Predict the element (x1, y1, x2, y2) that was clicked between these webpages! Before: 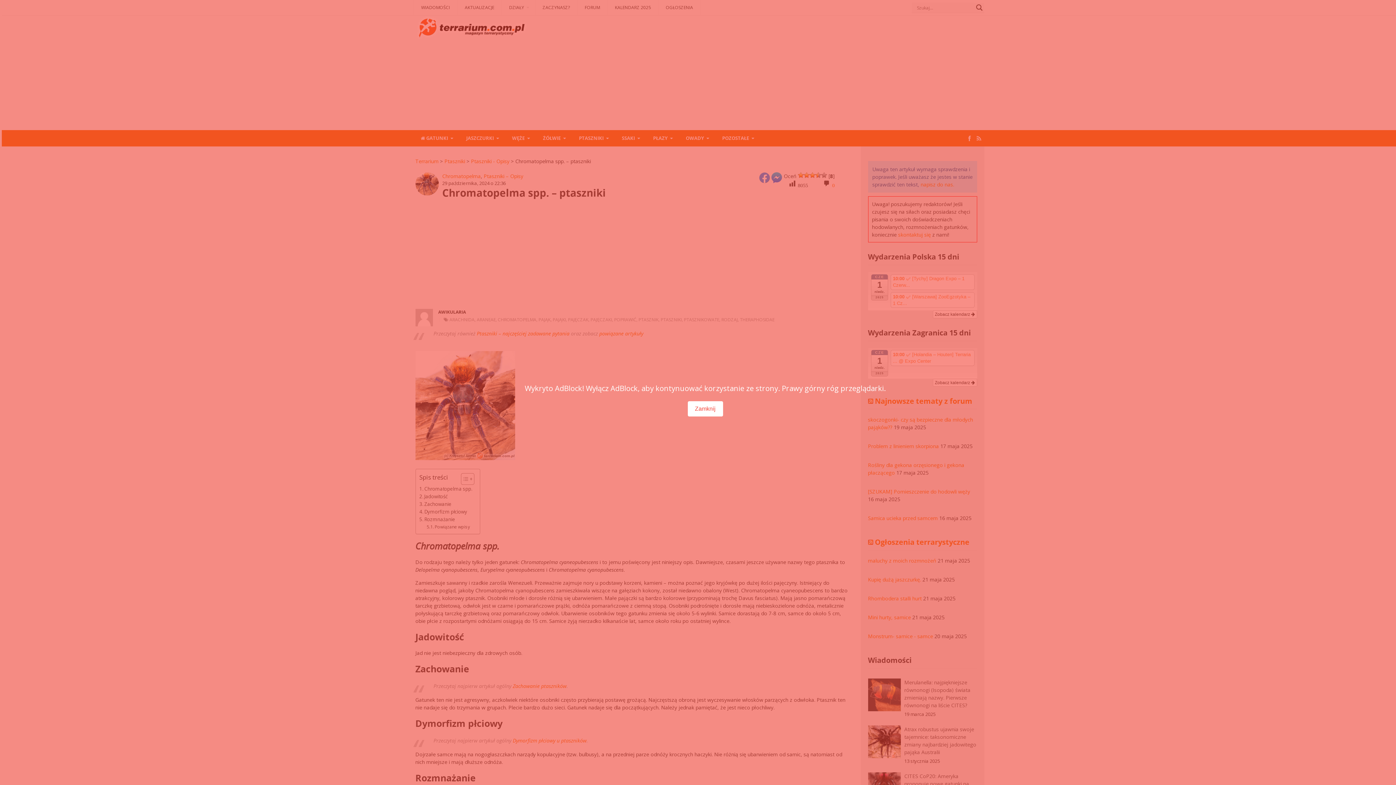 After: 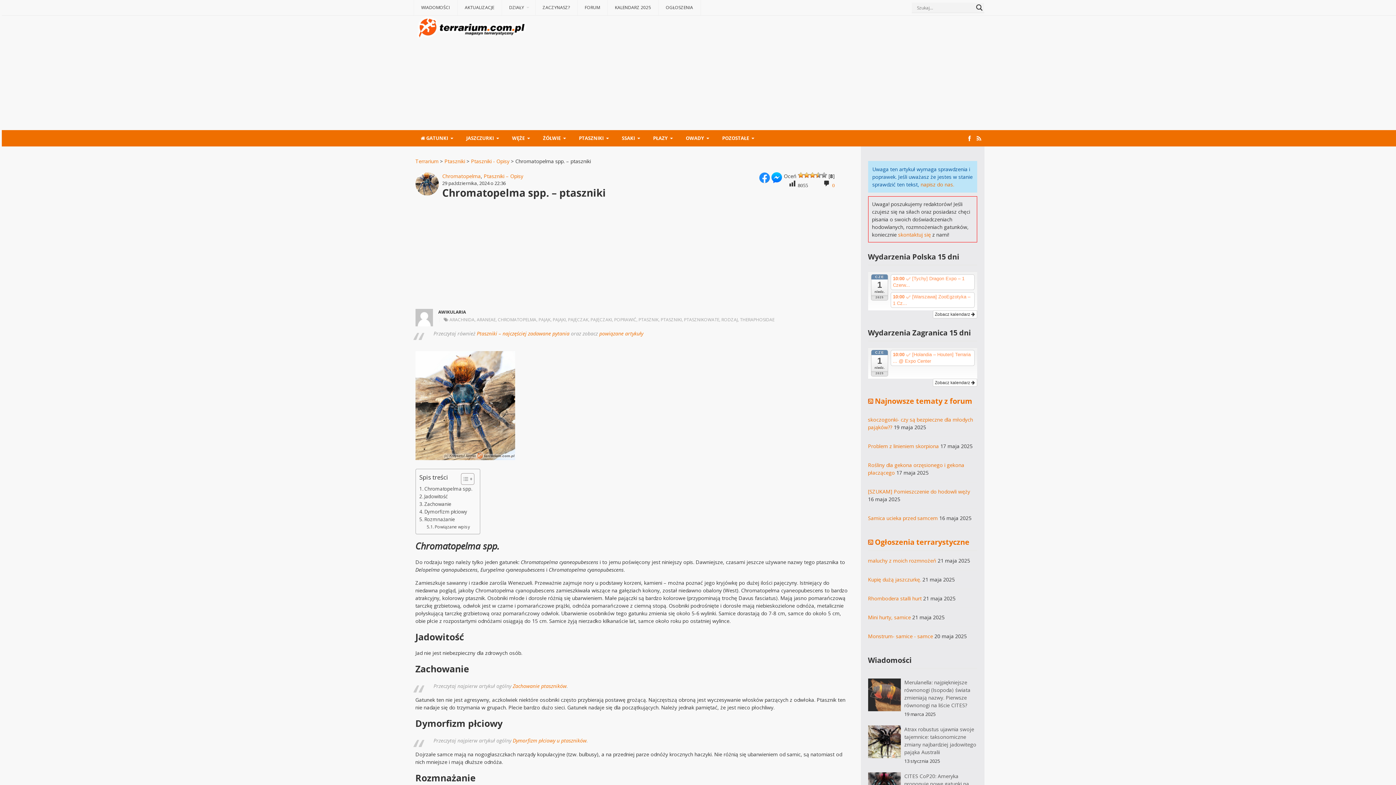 Action: label: Zamknij bbox: (687, 401, 723, 416)